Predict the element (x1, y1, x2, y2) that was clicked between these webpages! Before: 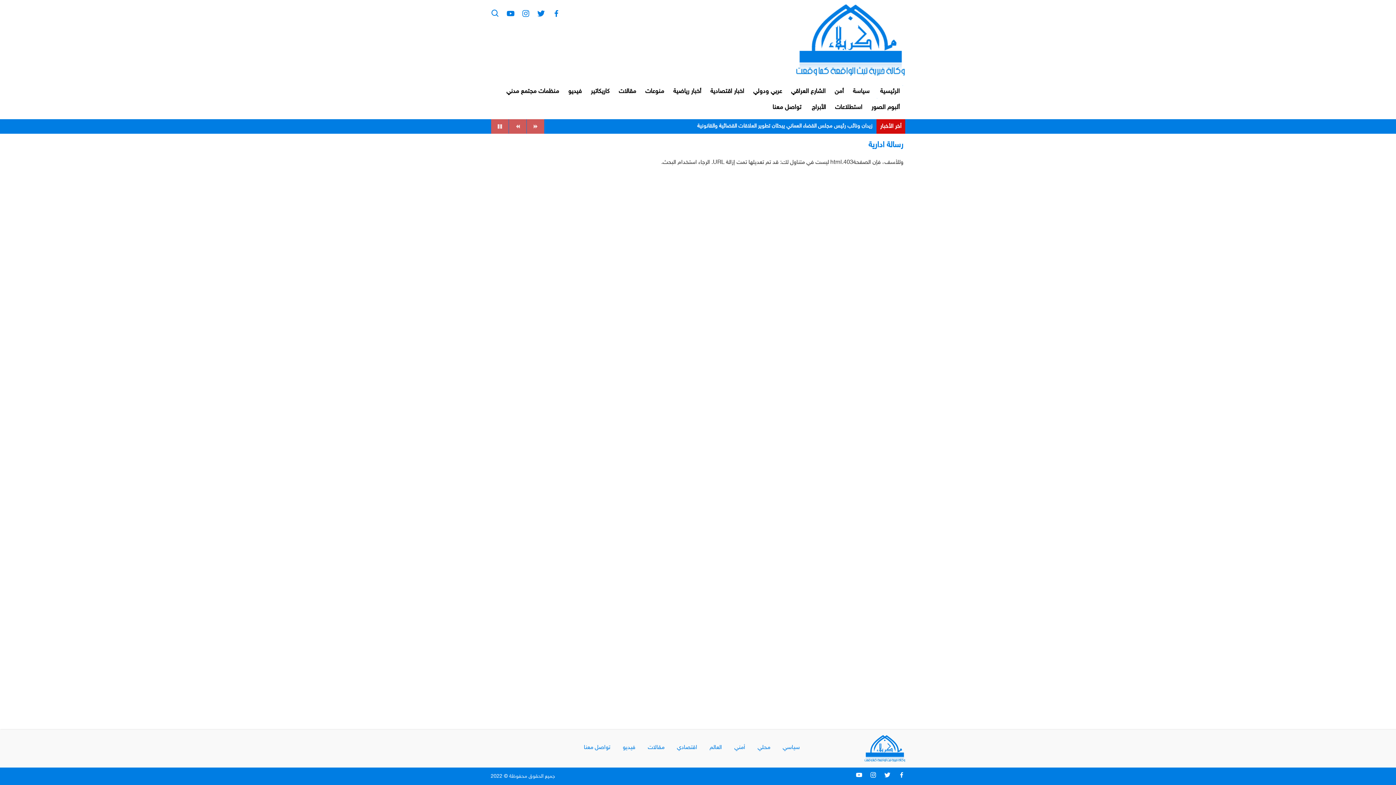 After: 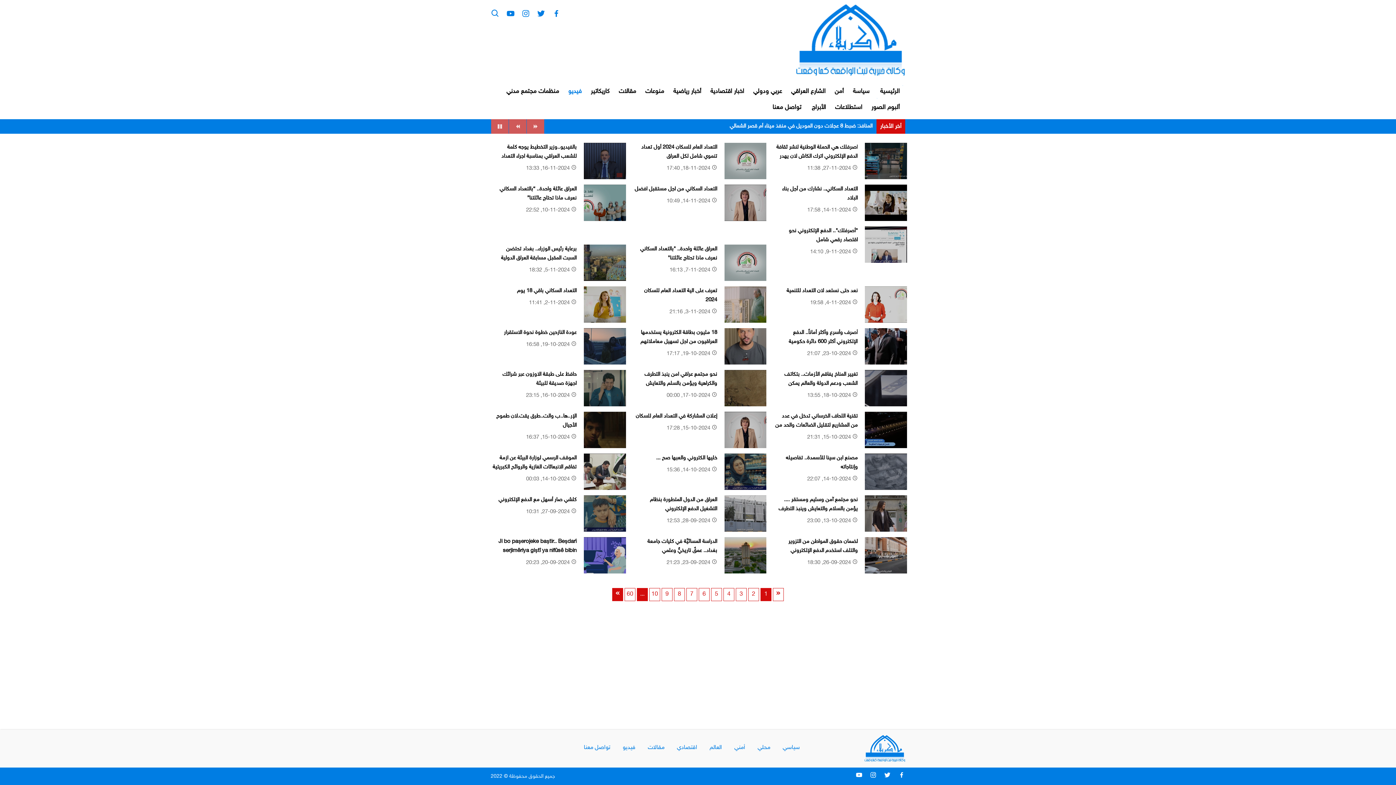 Action: bbox: (564, 83, 585, 99) label: فيديو